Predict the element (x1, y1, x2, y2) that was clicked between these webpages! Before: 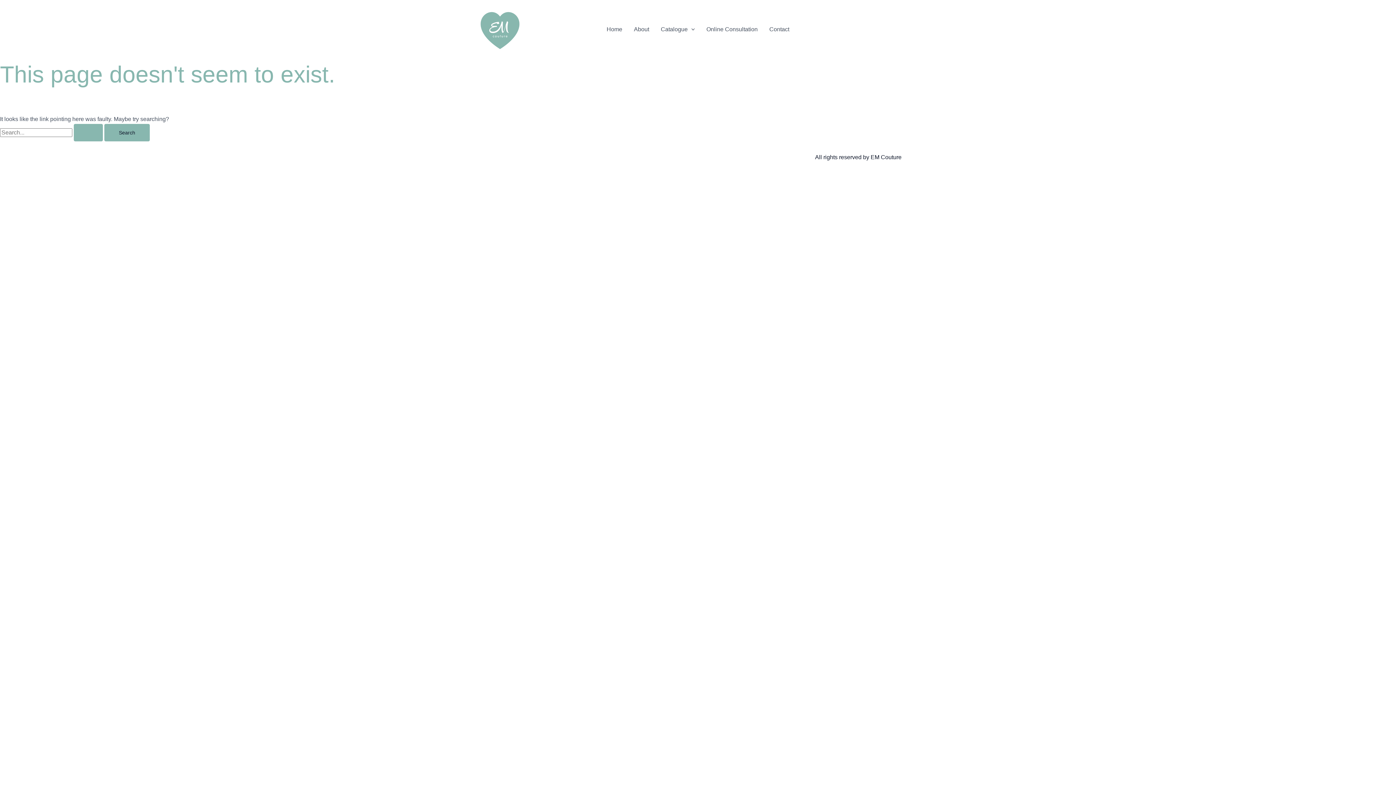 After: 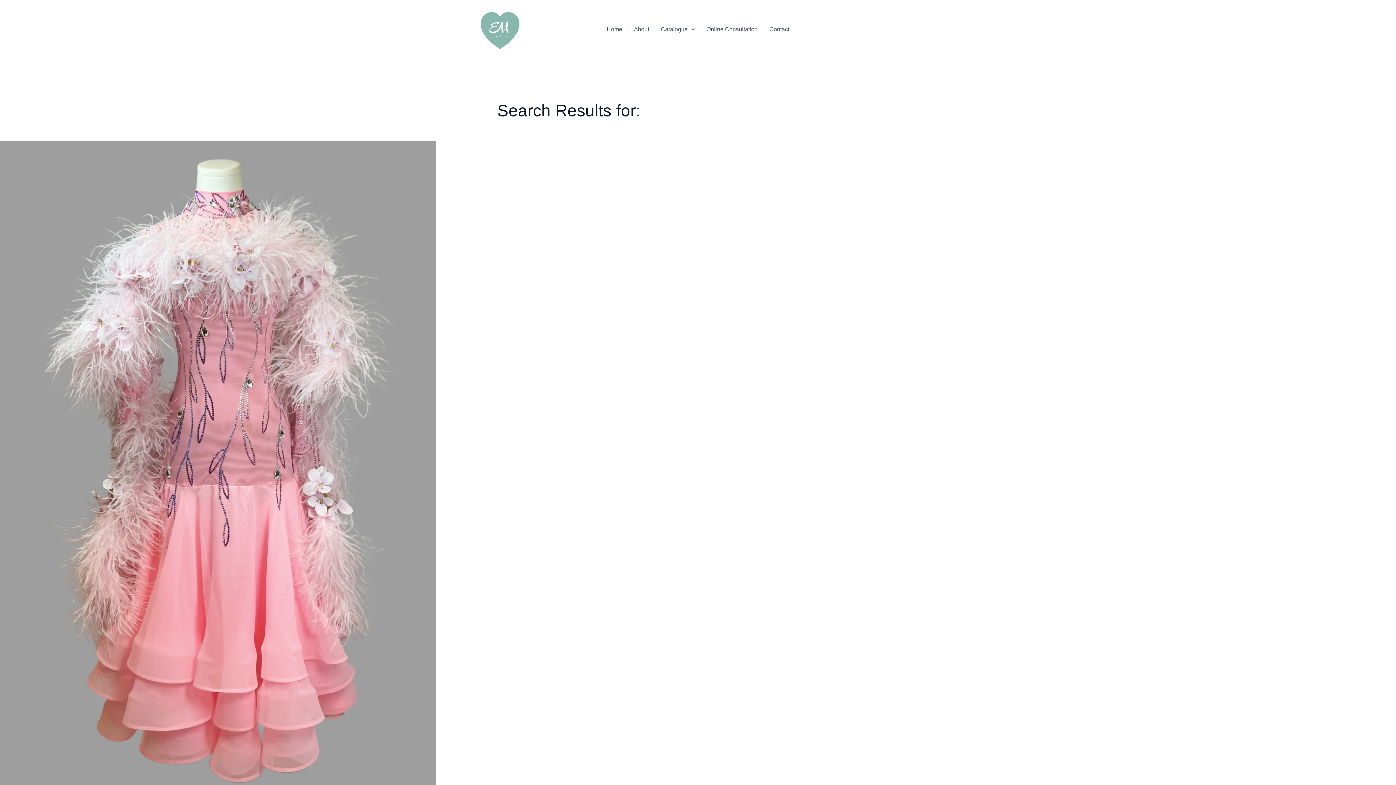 Action: label: Search Submit bbox: (73, 124, 102, 141)